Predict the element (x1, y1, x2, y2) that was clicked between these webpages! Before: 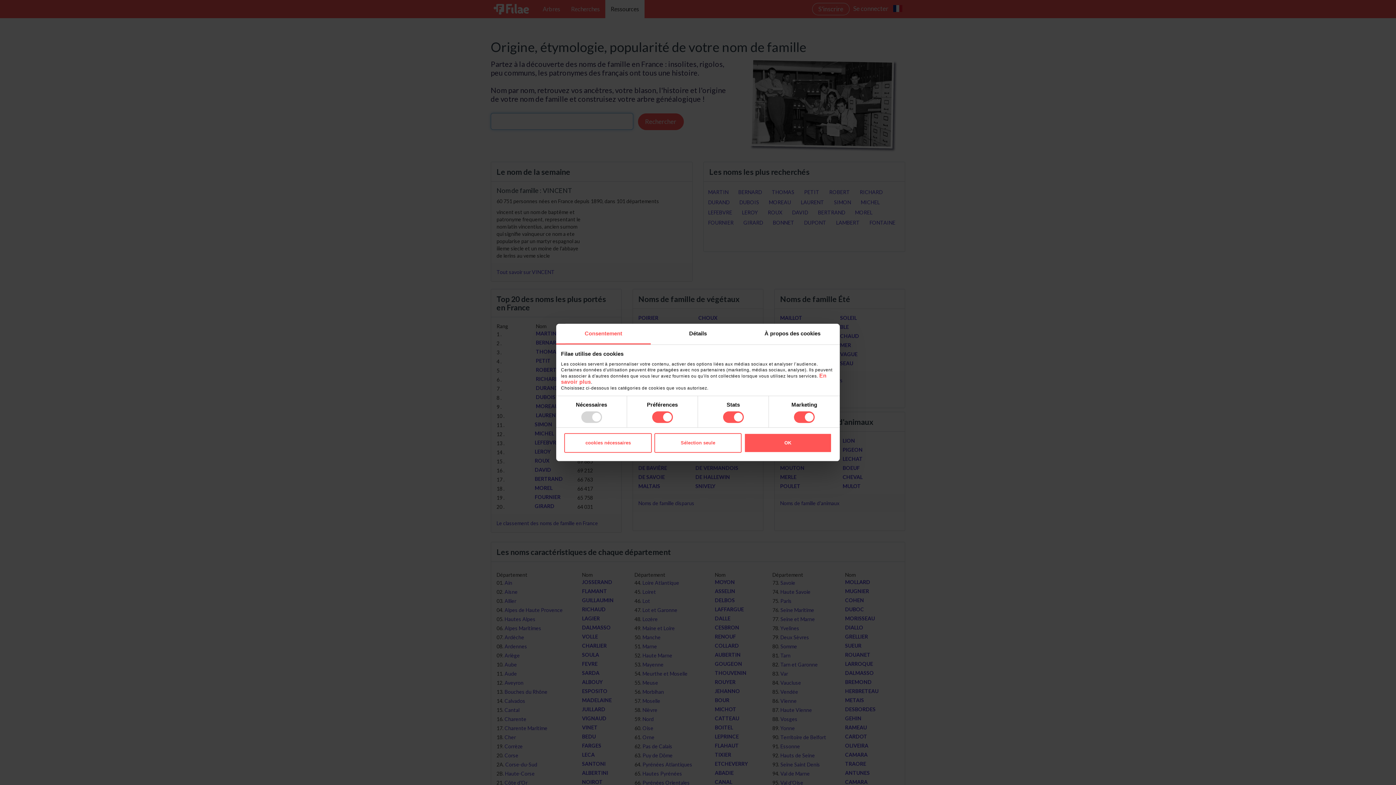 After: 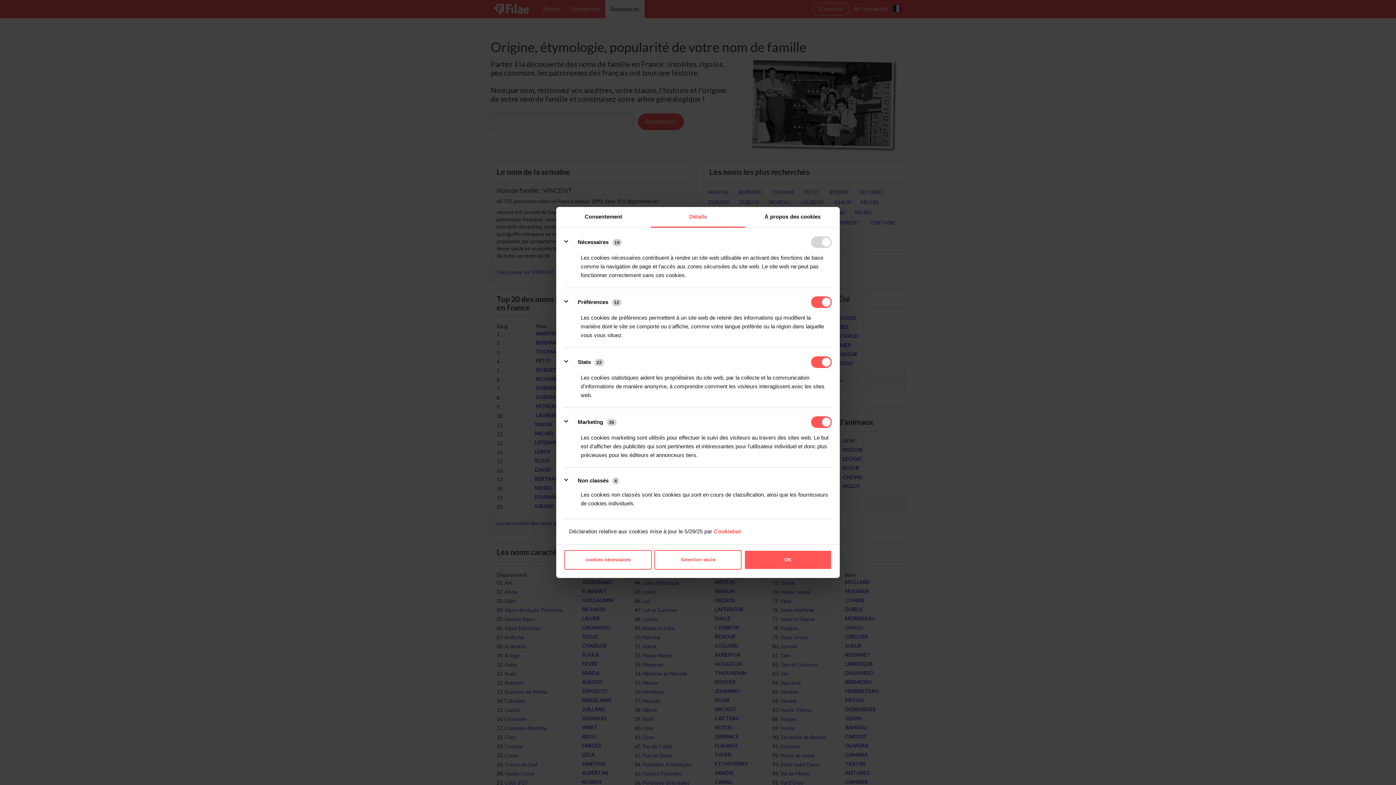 Action: bbox: (650, 323, 745, 344) label: Détails